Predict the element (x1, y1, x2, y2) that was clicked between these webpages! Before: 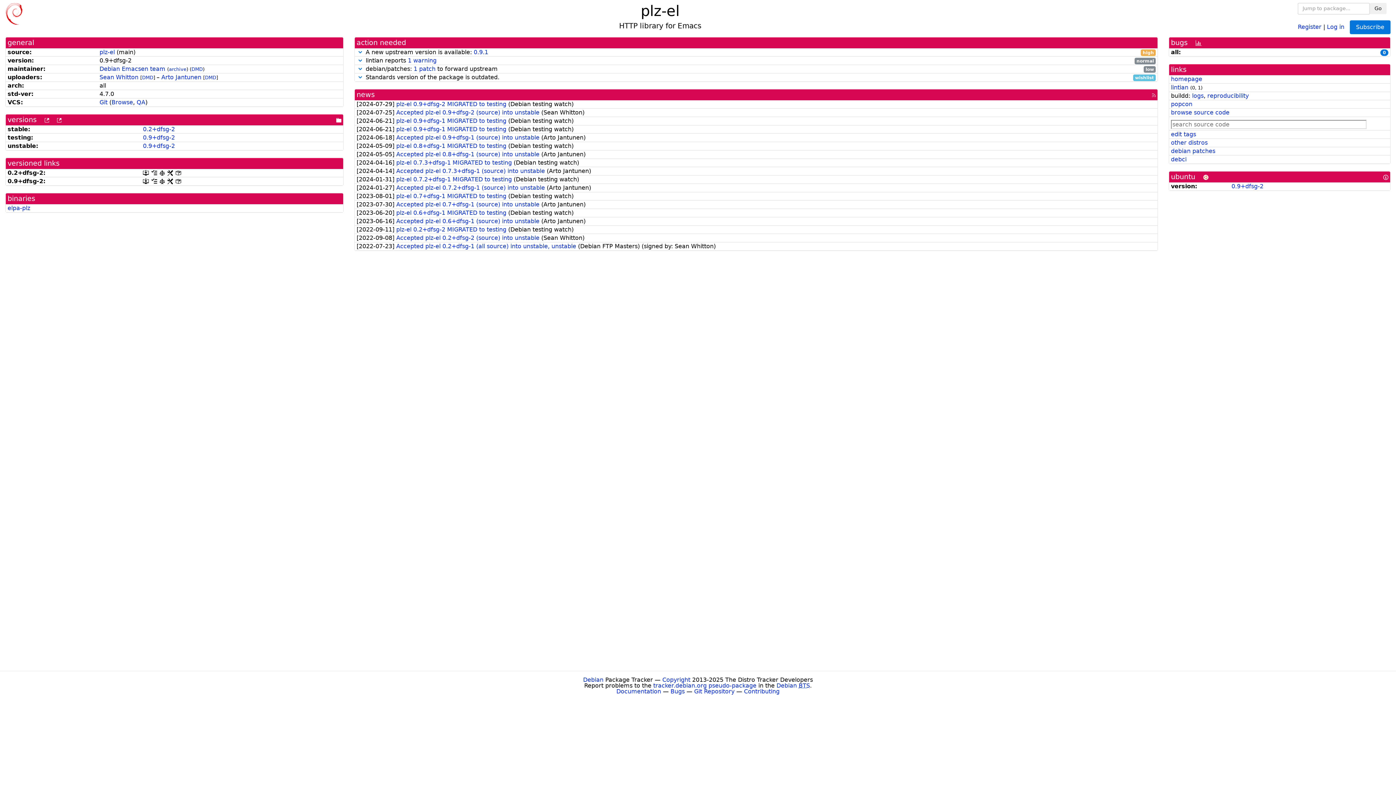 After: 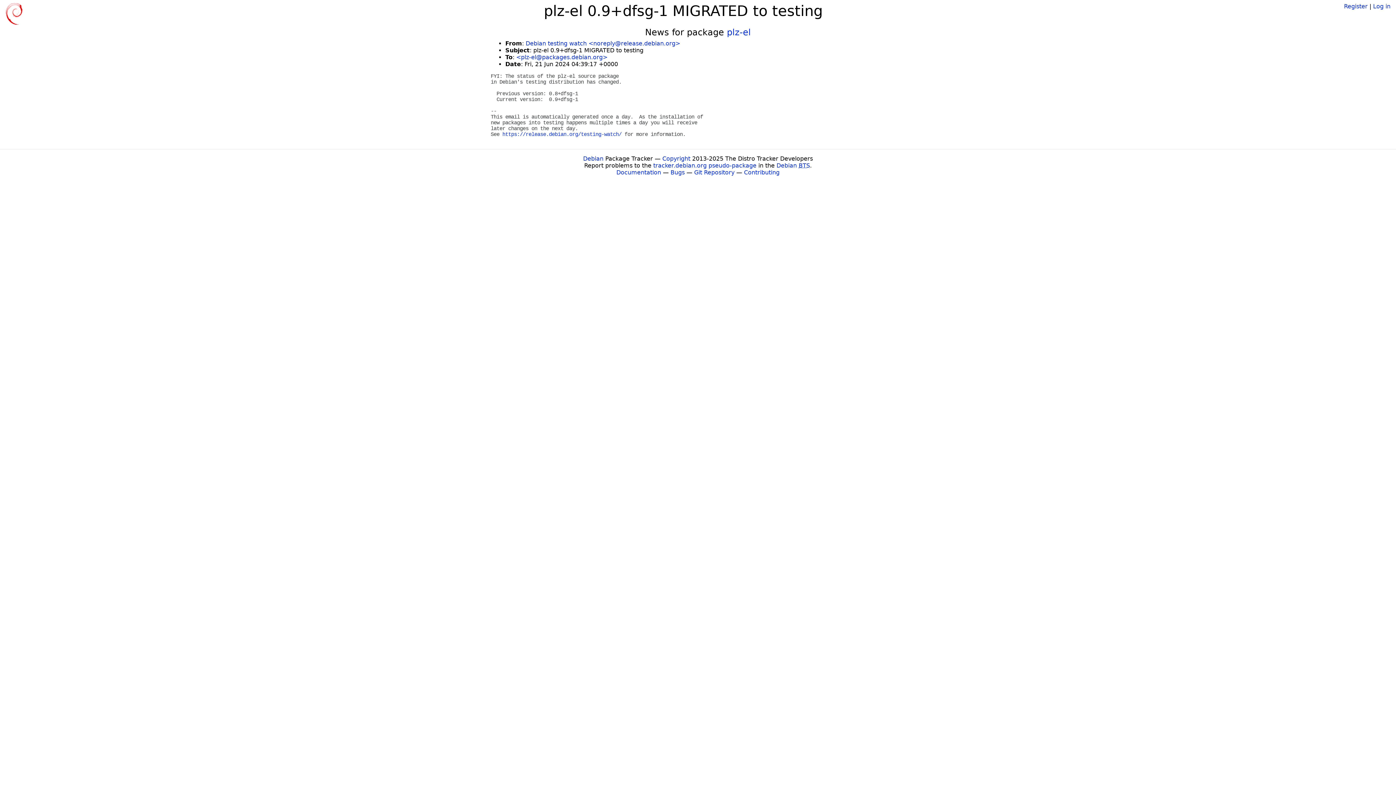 Action: label: plz-el 0.9+dfsg-1 MIGRATED to testing  bbox: (396, 125, 508, 132)